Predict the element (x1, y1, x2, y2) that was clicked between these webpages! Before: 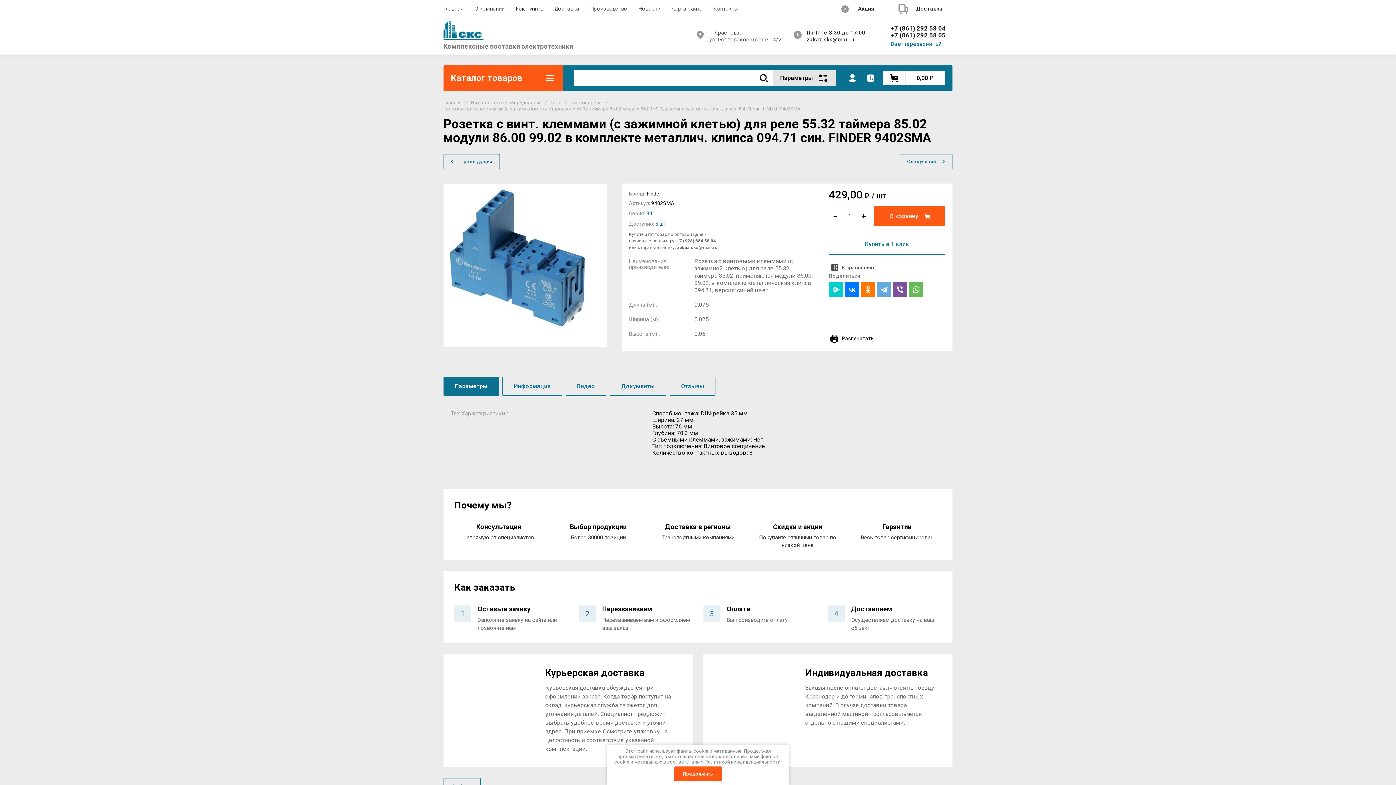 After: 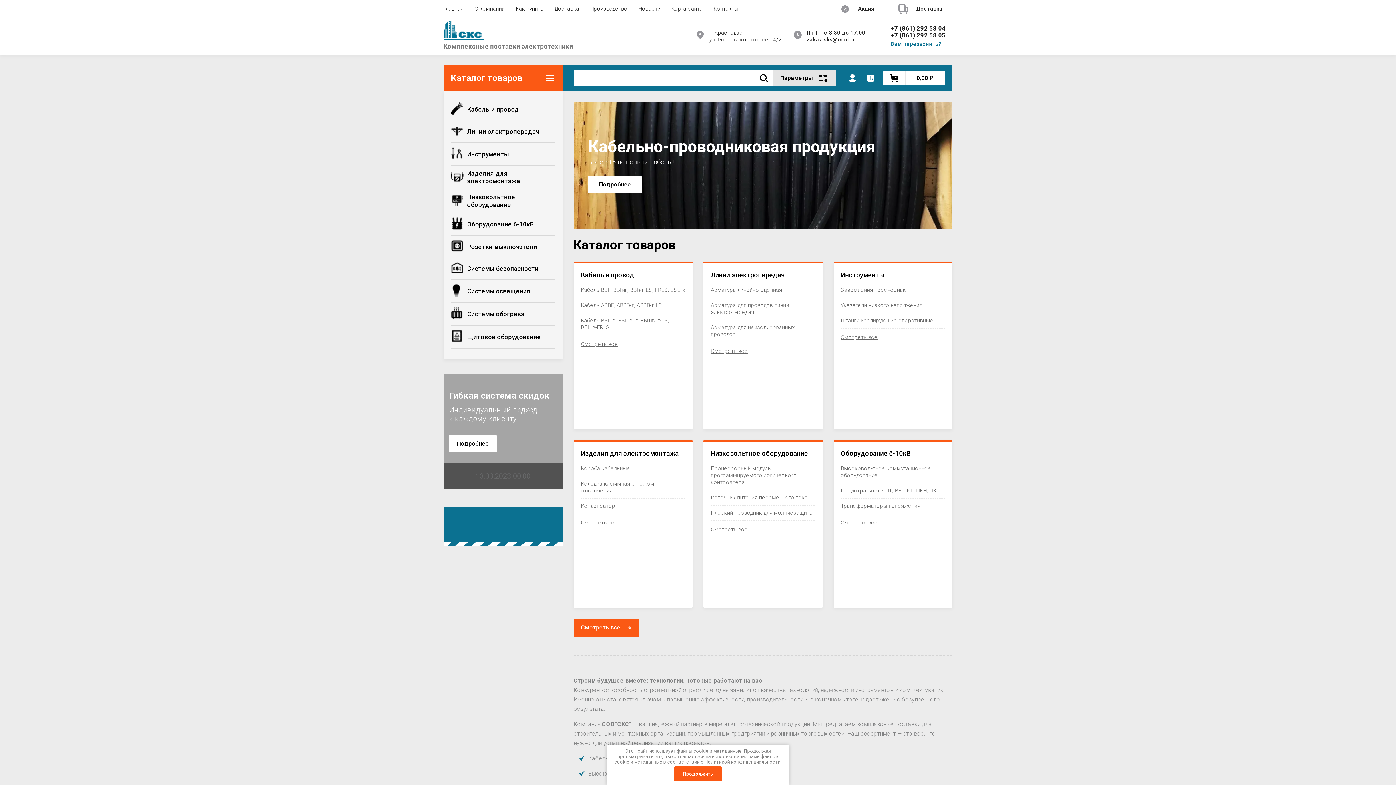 Action: label: Главная bbox: (443, 100, 461, 106)